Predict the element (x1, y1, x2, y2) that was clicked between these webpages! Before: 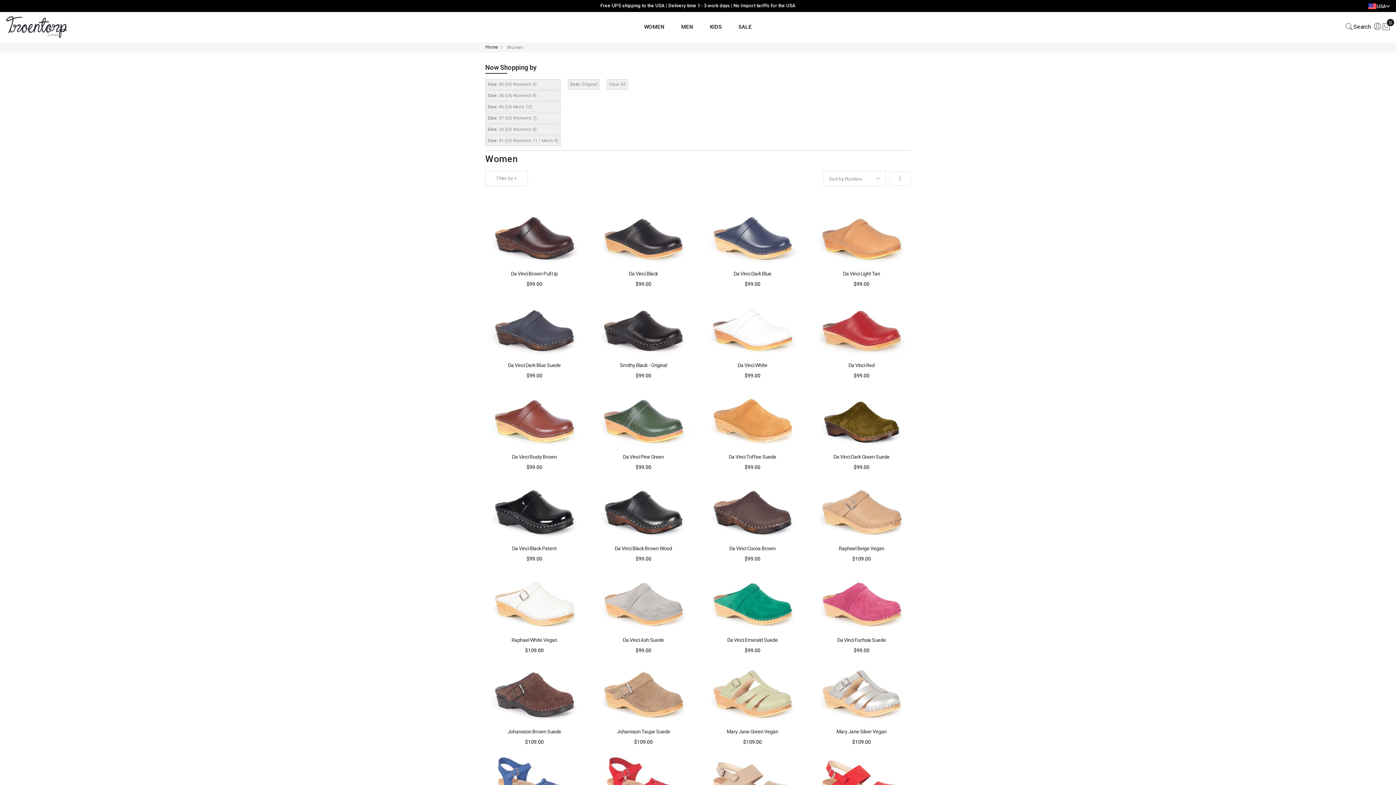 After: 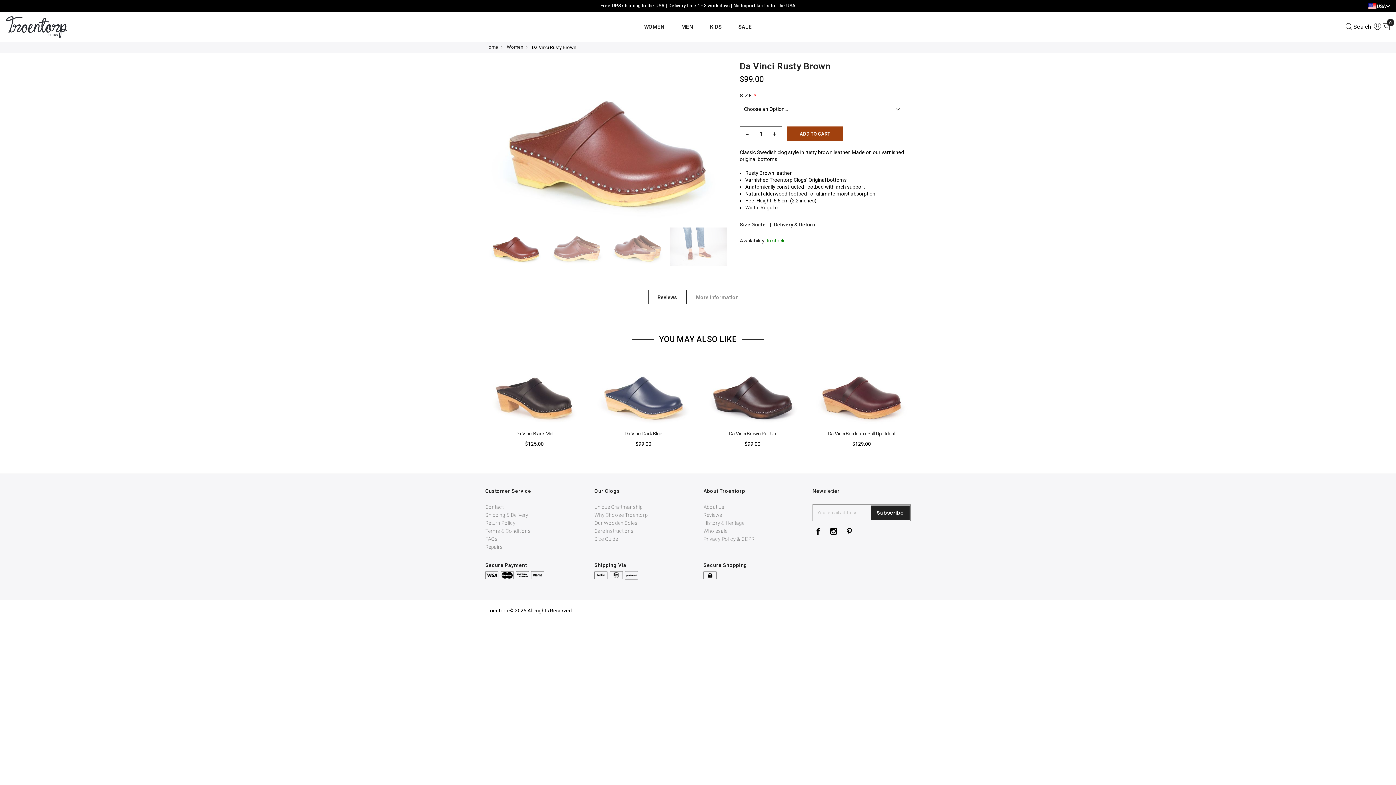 Action: bbox: (485, 380, 583, 453)